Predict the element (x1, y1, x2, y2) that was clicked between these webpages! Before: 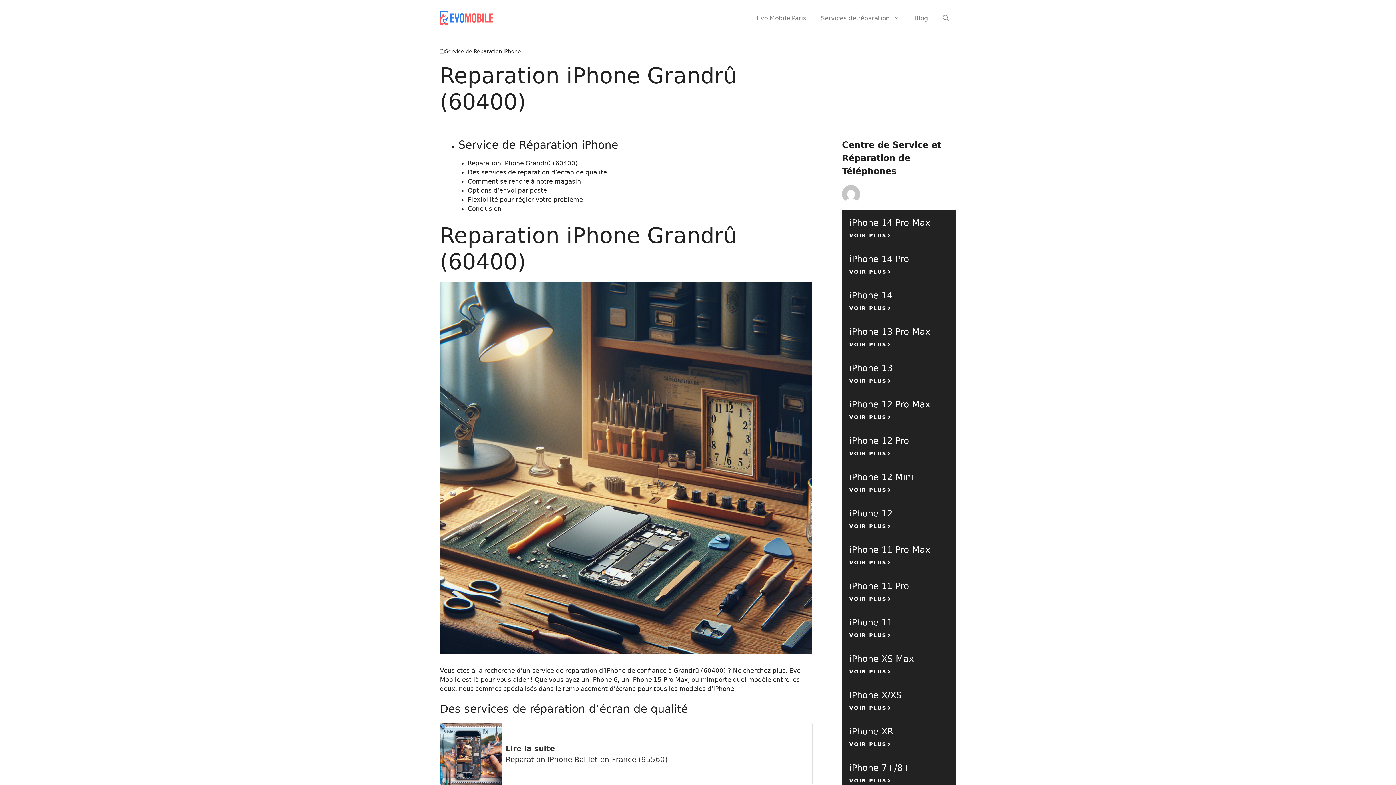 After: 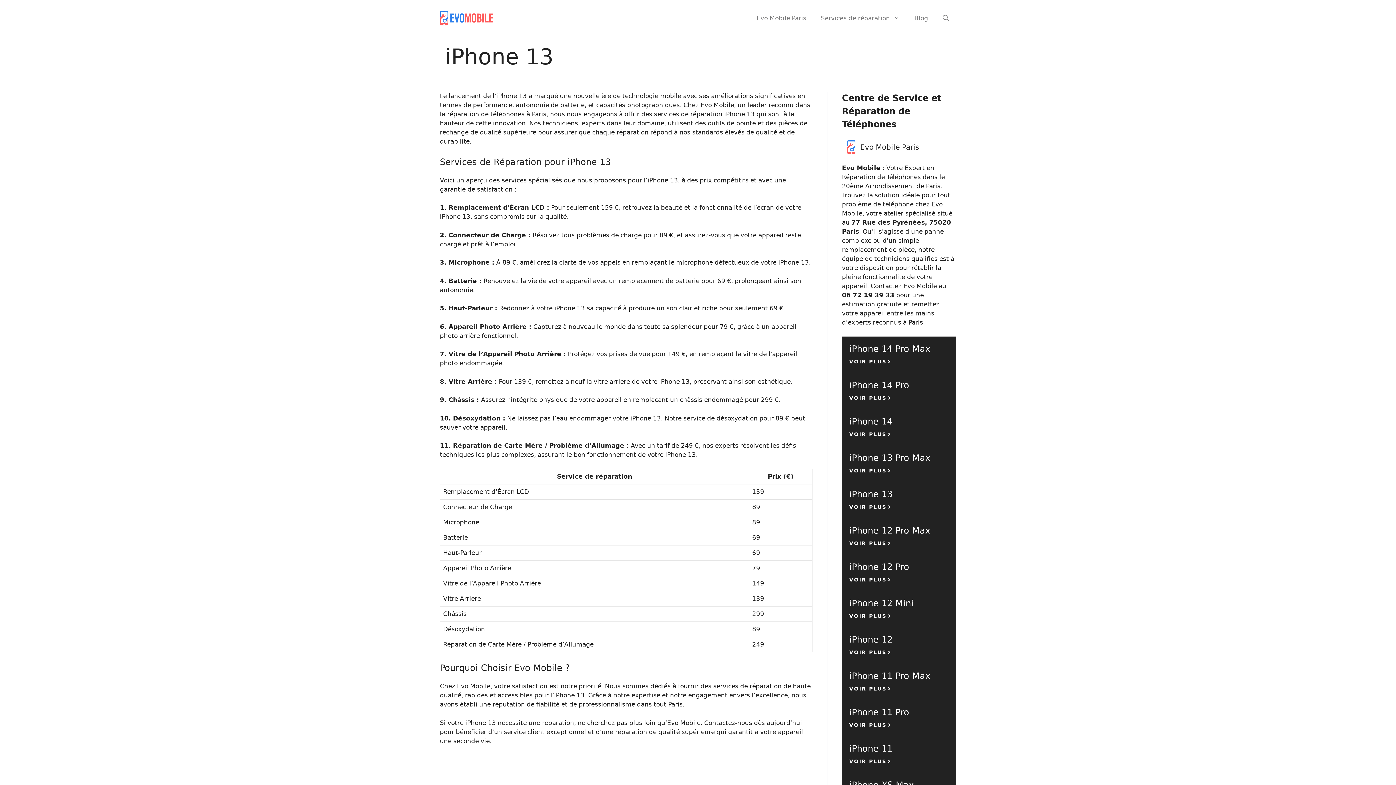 Action: label: iPhone 13 bbox: (849, 363, 892, 373)